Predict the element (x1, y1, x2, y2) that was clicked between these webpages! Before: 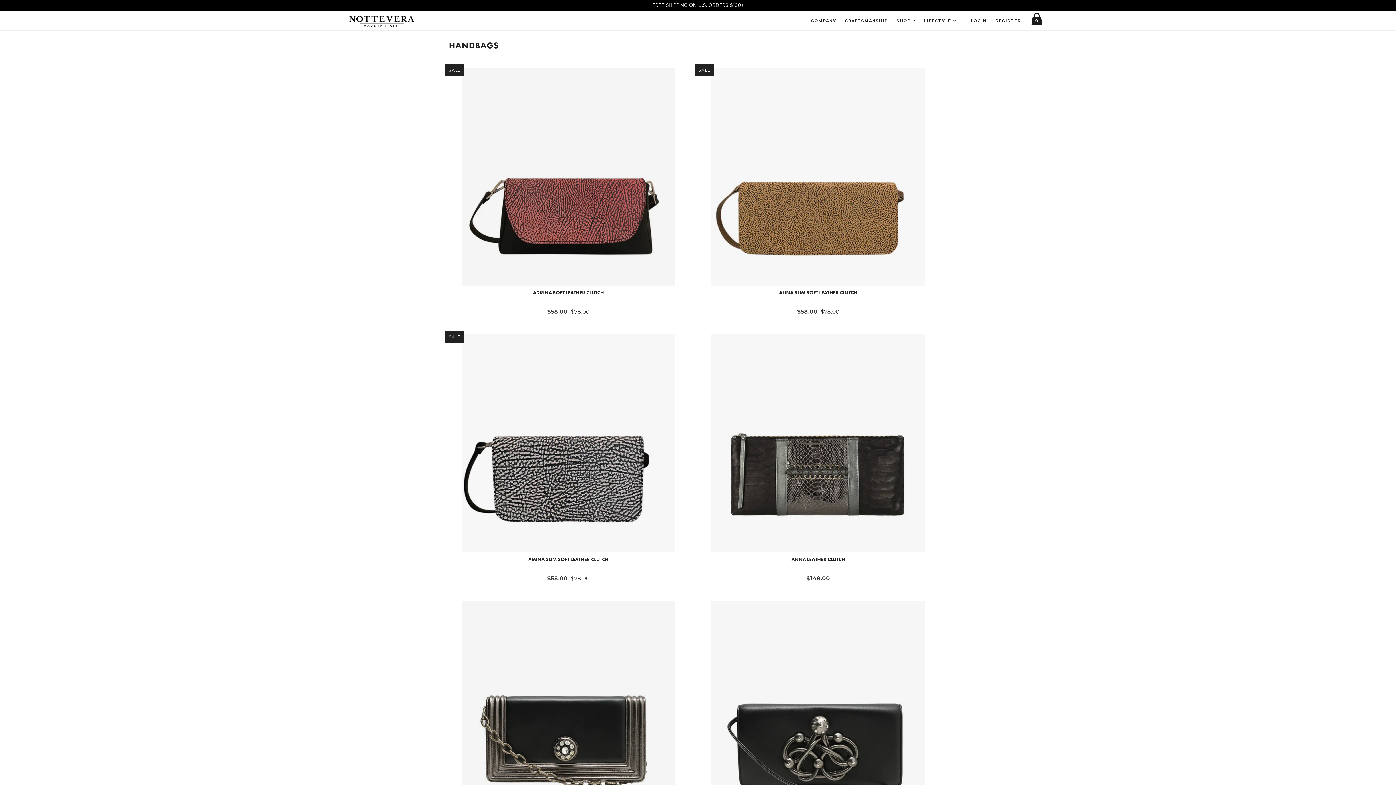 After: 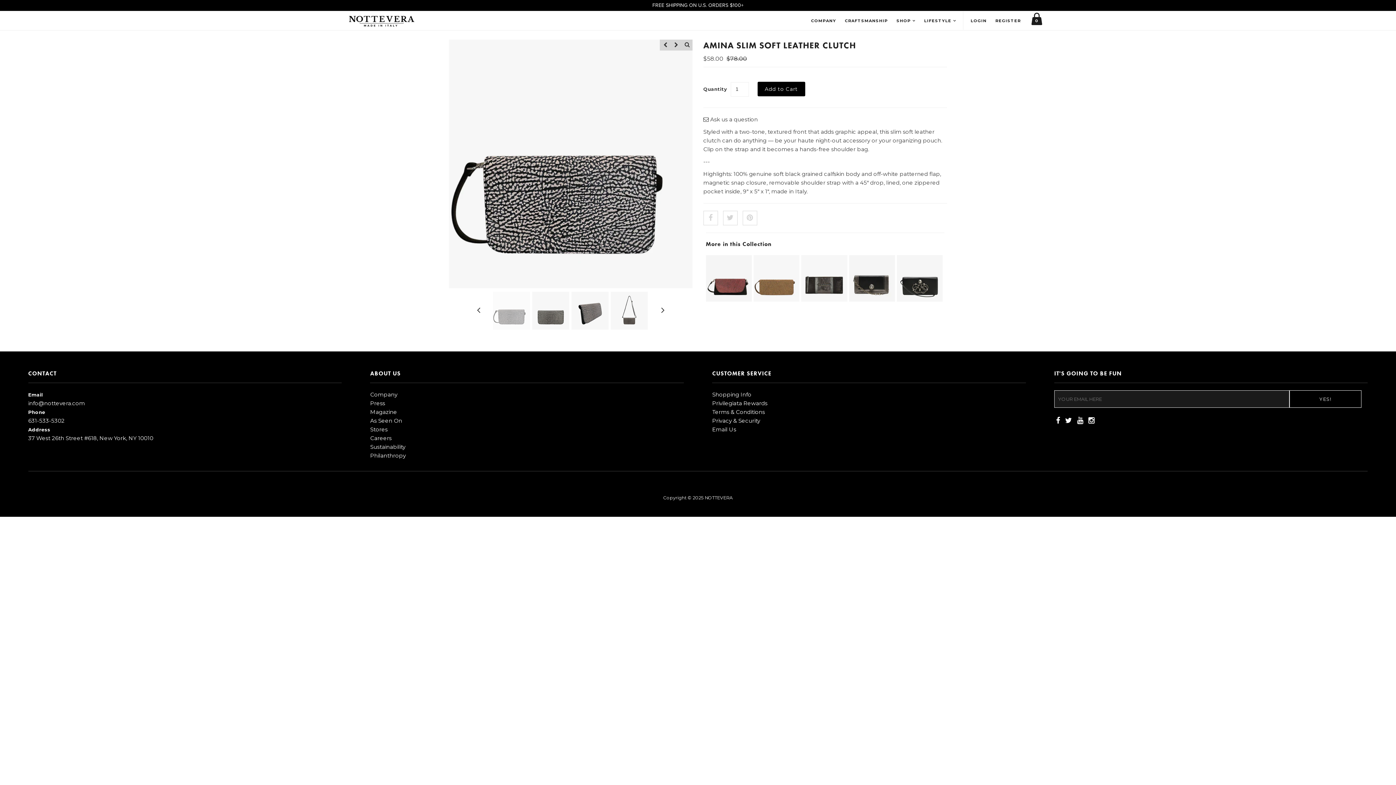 Action: bbox: (448, 334, 688, 552)